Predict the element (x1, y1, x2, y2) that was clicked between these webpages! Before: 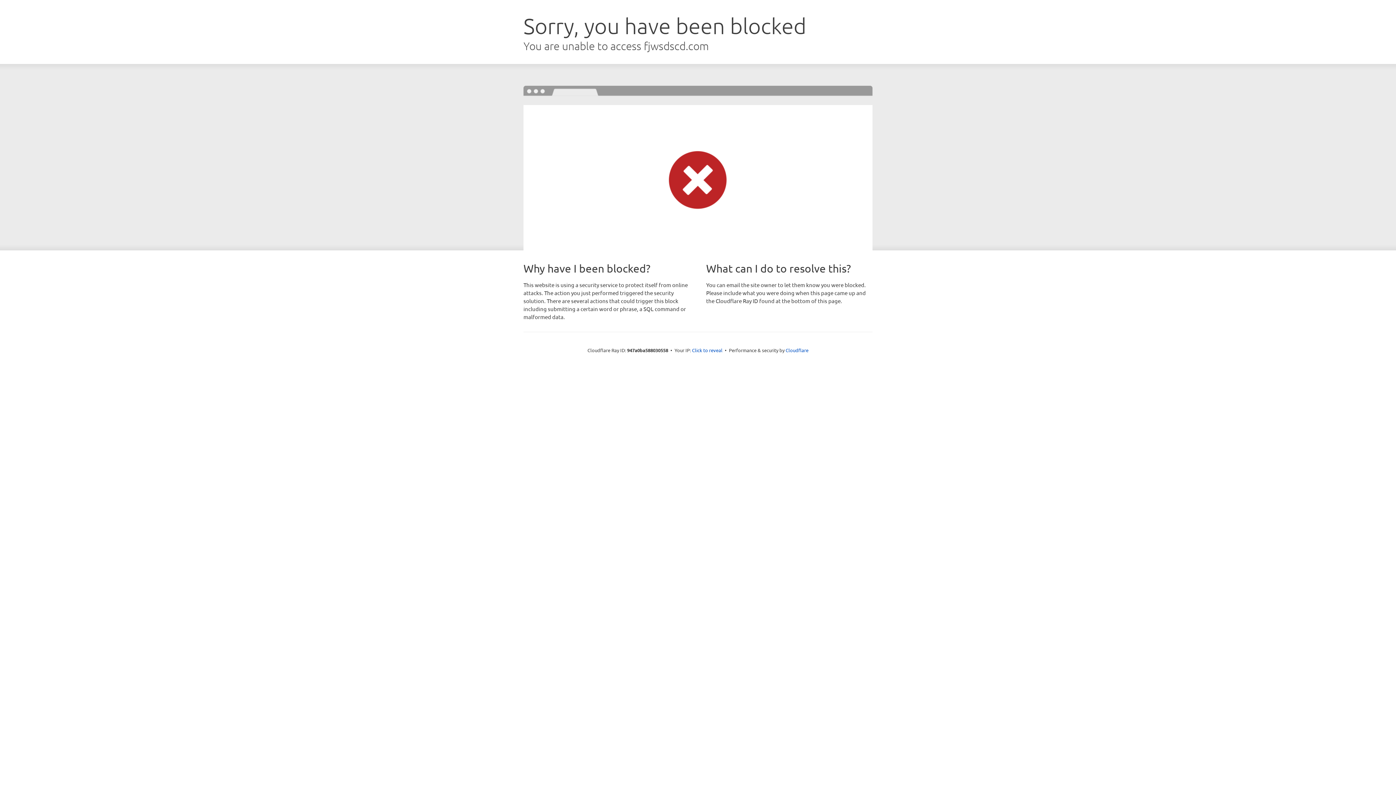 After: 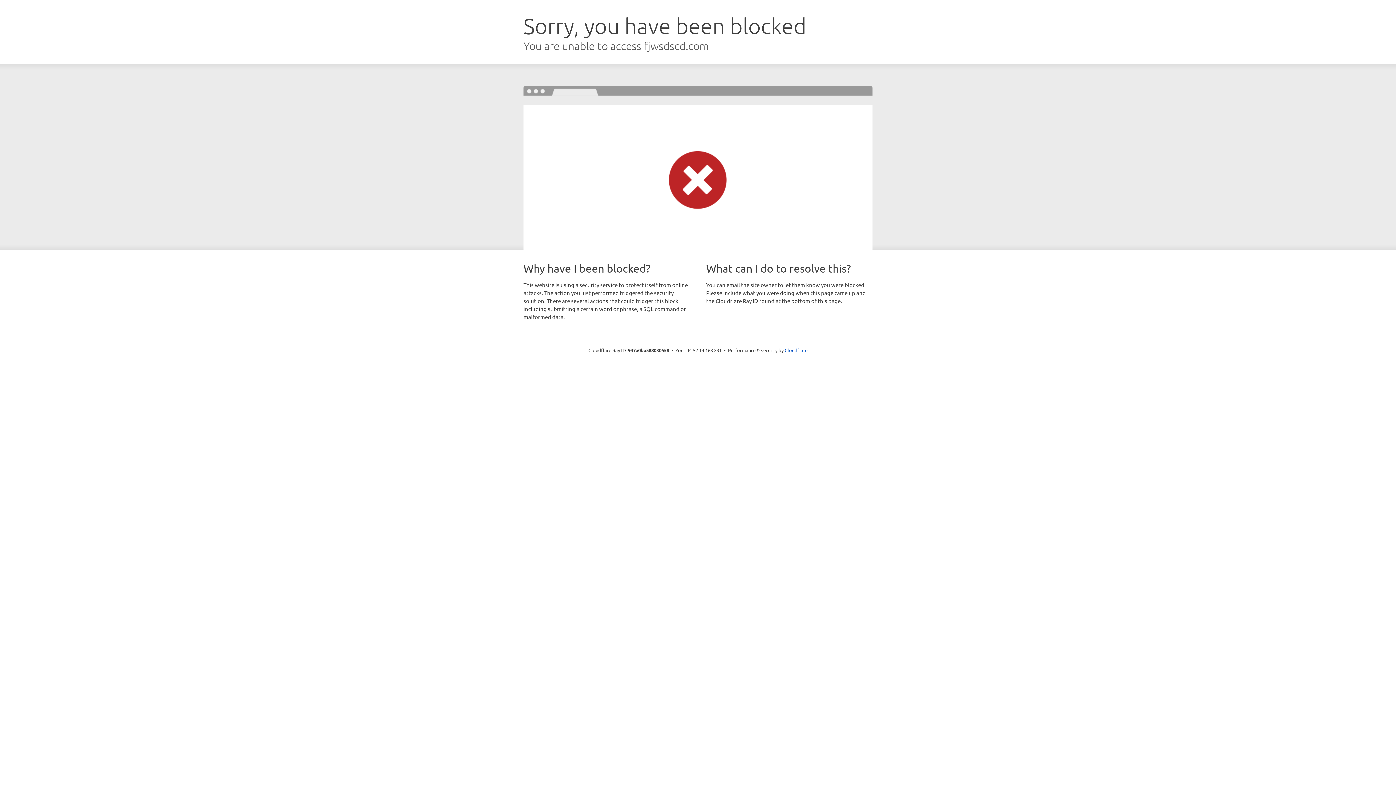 Action: bbox: (692, 346, 722, 353) label: Click to reveal